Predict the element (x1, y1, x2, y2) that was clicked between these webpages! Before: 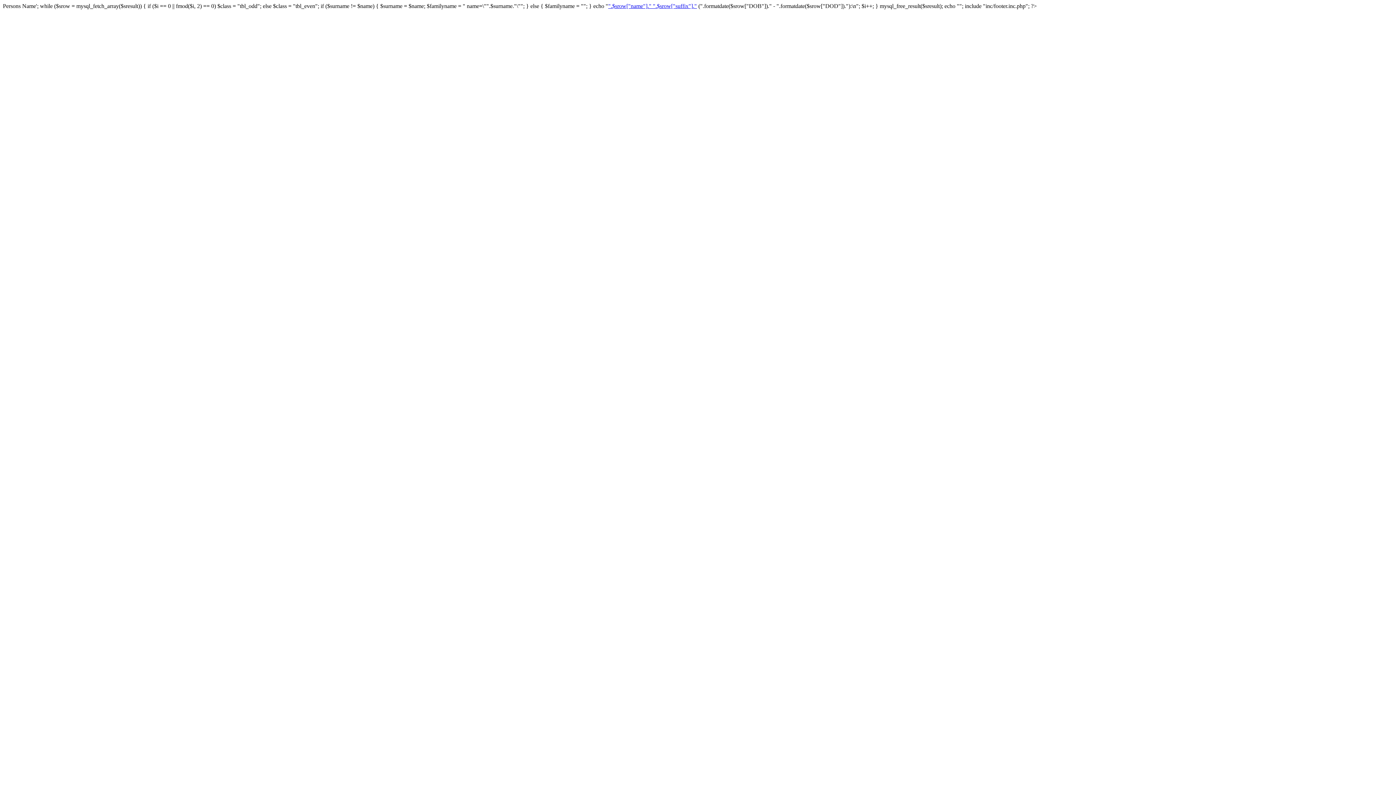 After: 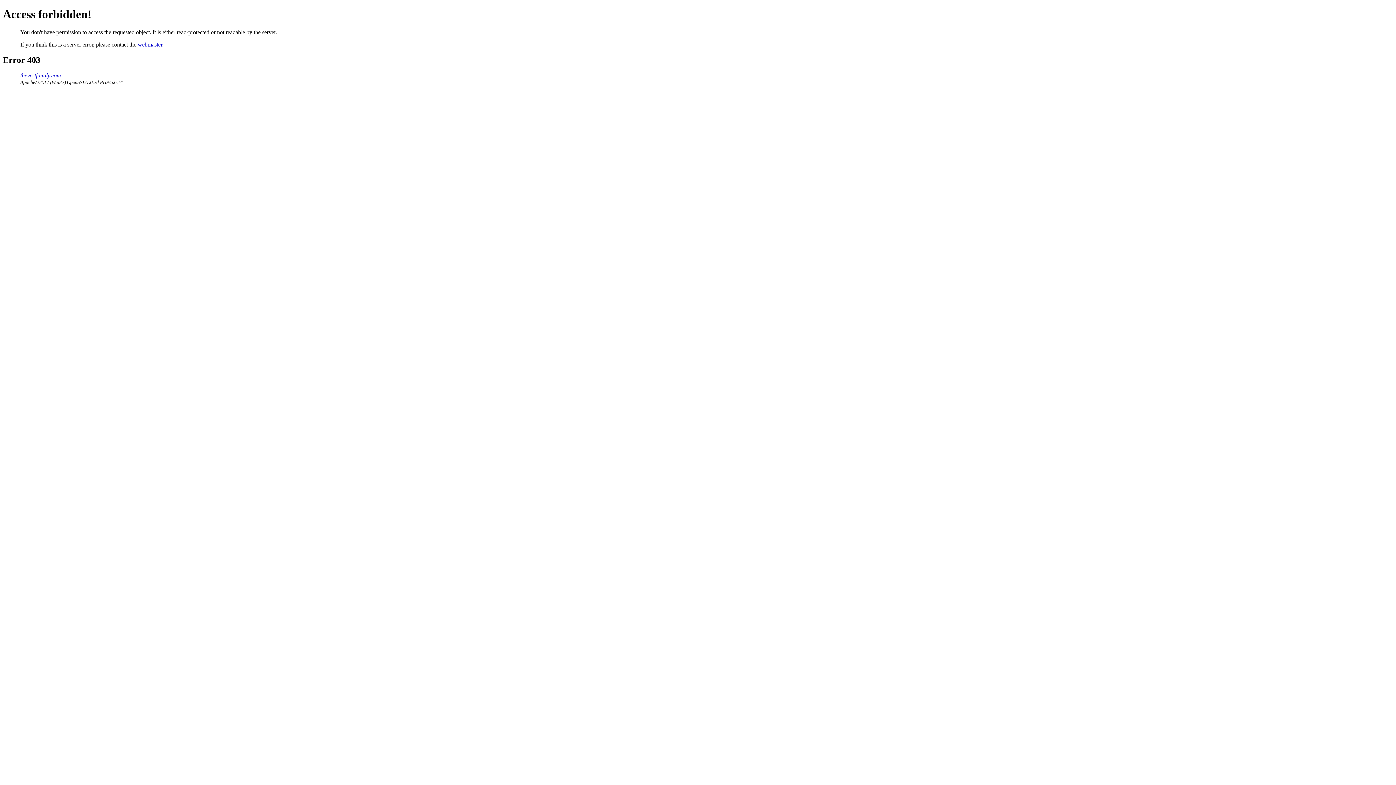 Action: label: ".$srow["name"]." ".$srow["suffix"]." bbox: (608, 2, 697, 9)